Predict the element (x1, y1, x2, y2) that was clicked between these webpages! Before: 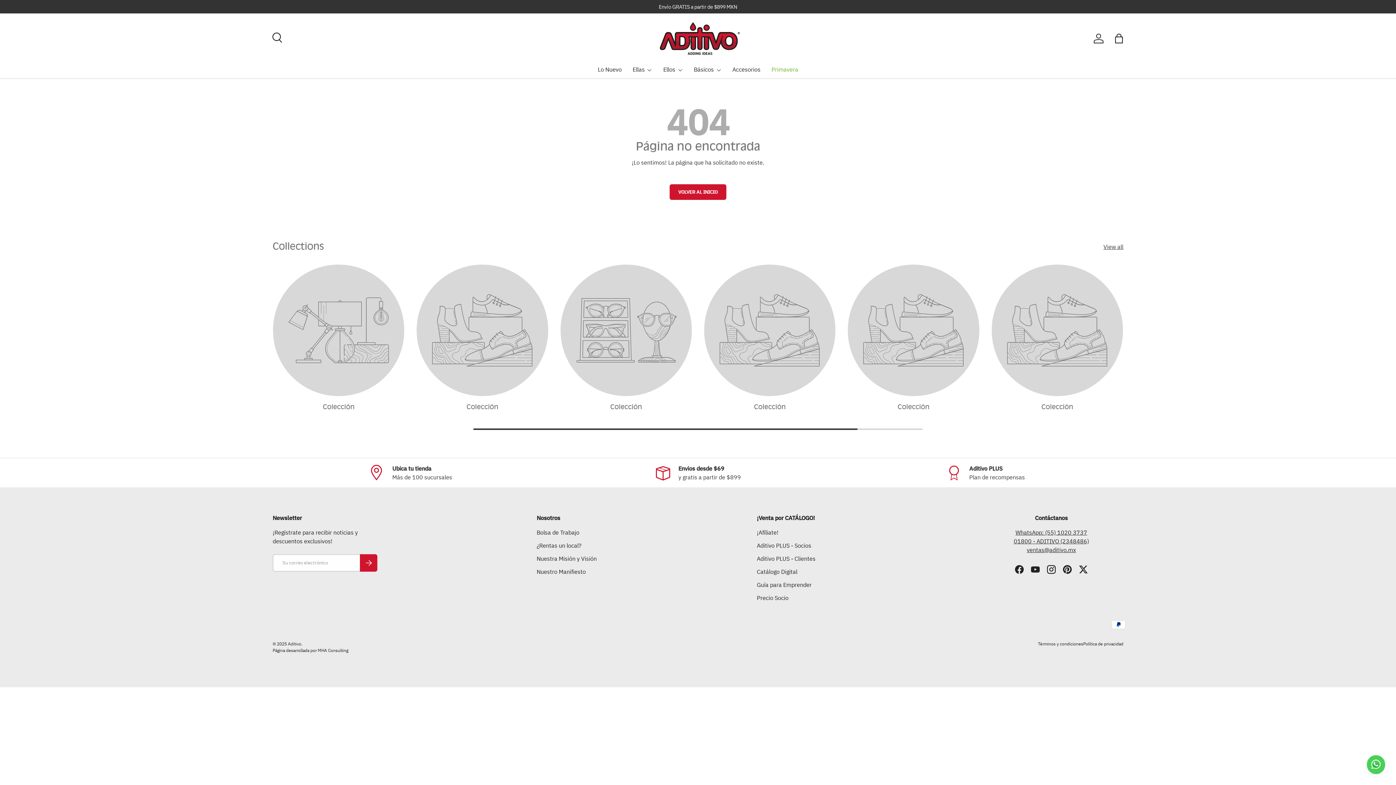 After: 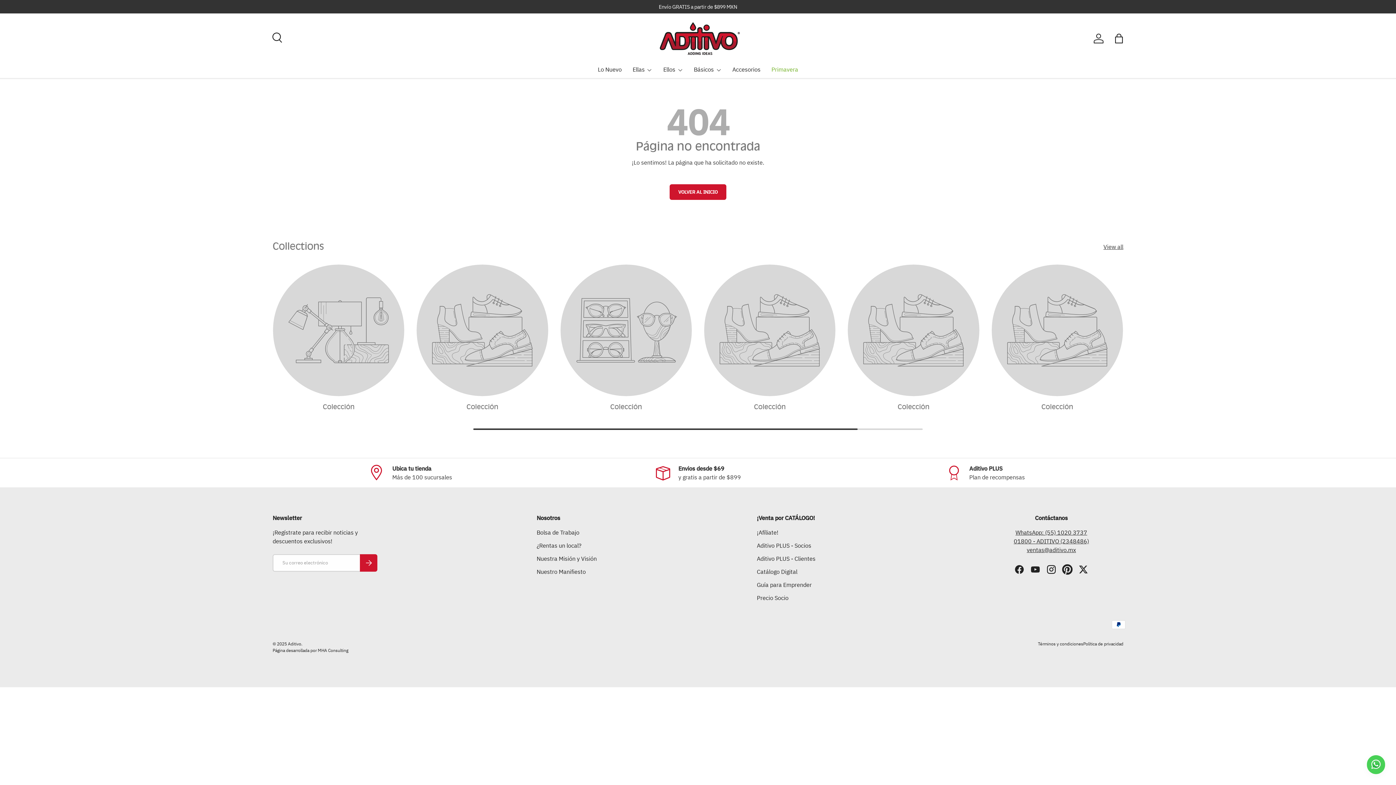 Action: label: Pinterest bbox: (1059, 561, 1075, 577)